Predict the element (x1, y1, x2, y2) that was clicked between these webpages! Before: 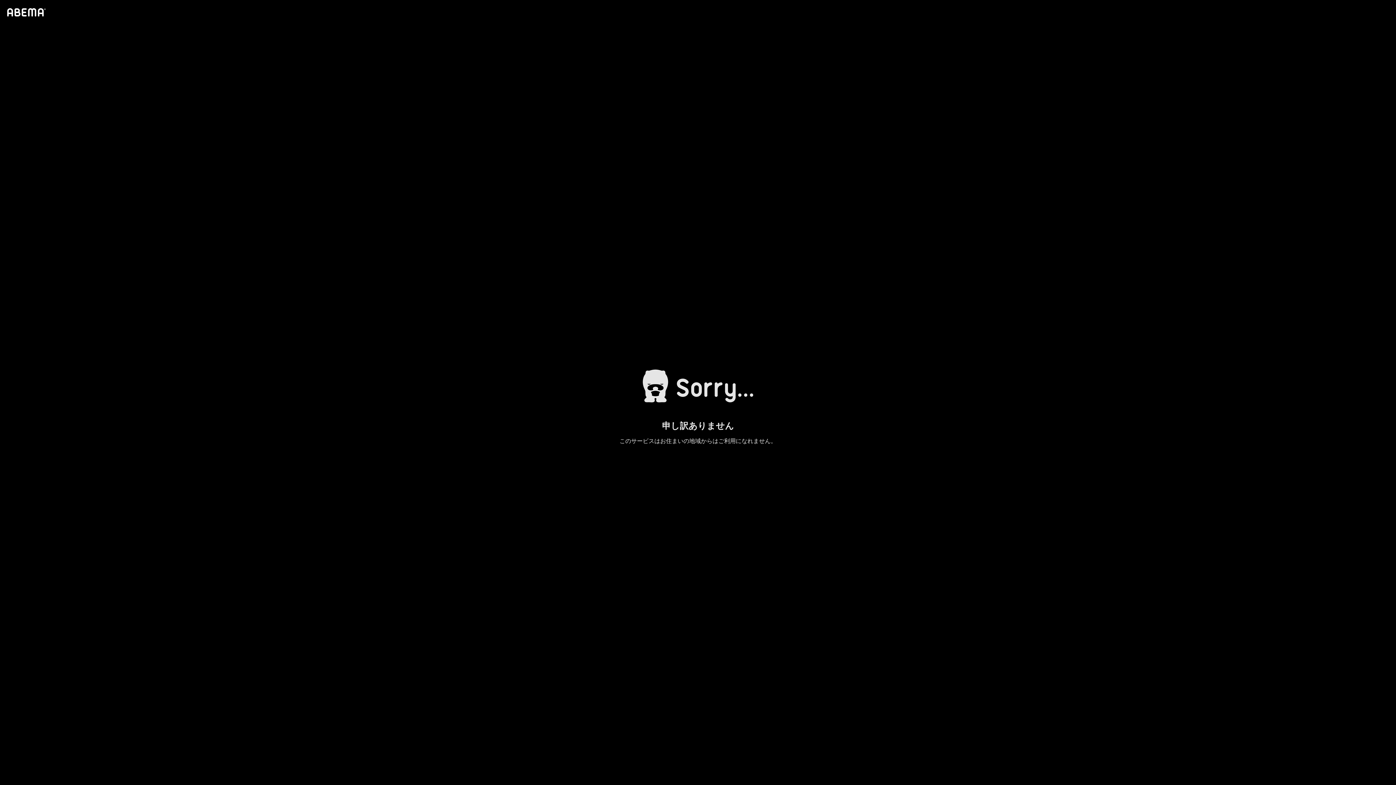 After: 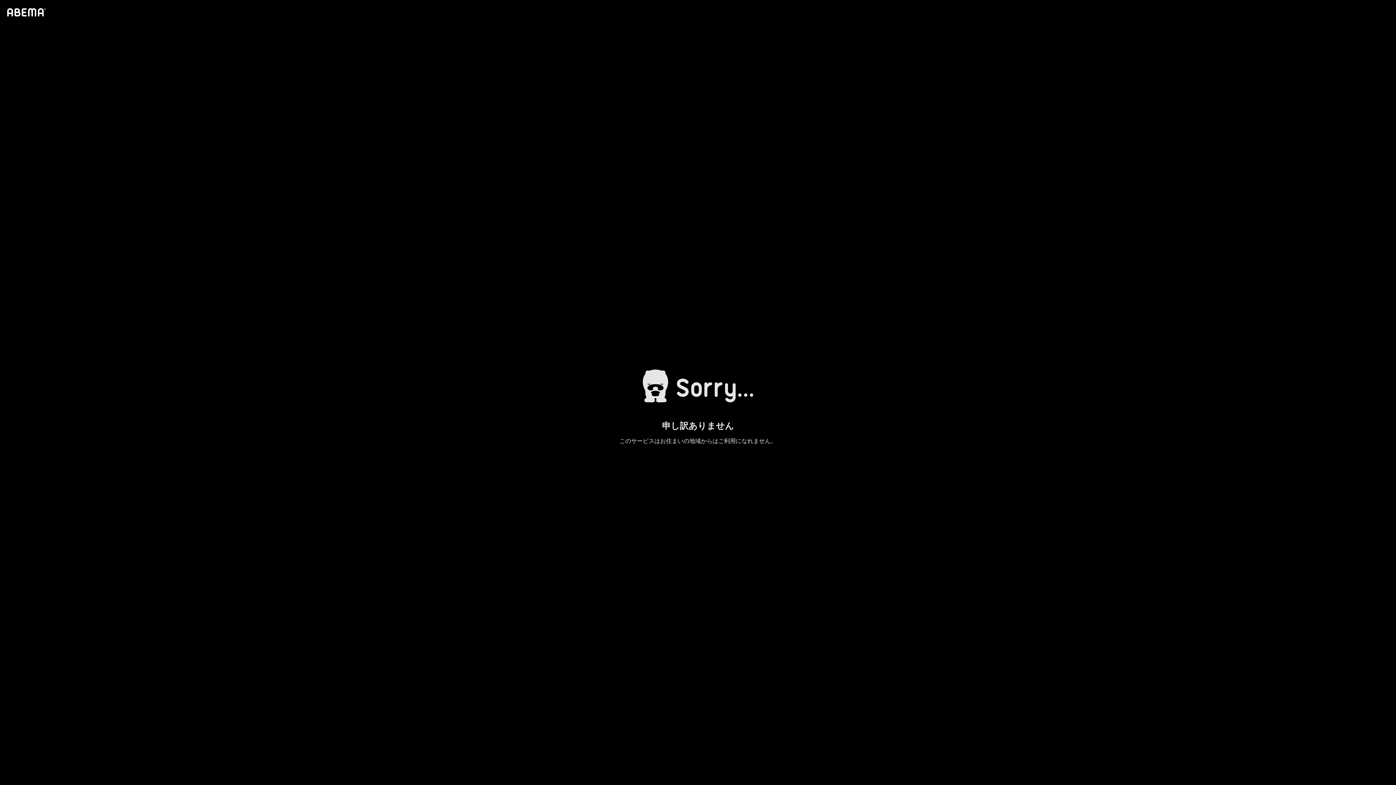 Action: bbox: (4, 1, 46, 23)